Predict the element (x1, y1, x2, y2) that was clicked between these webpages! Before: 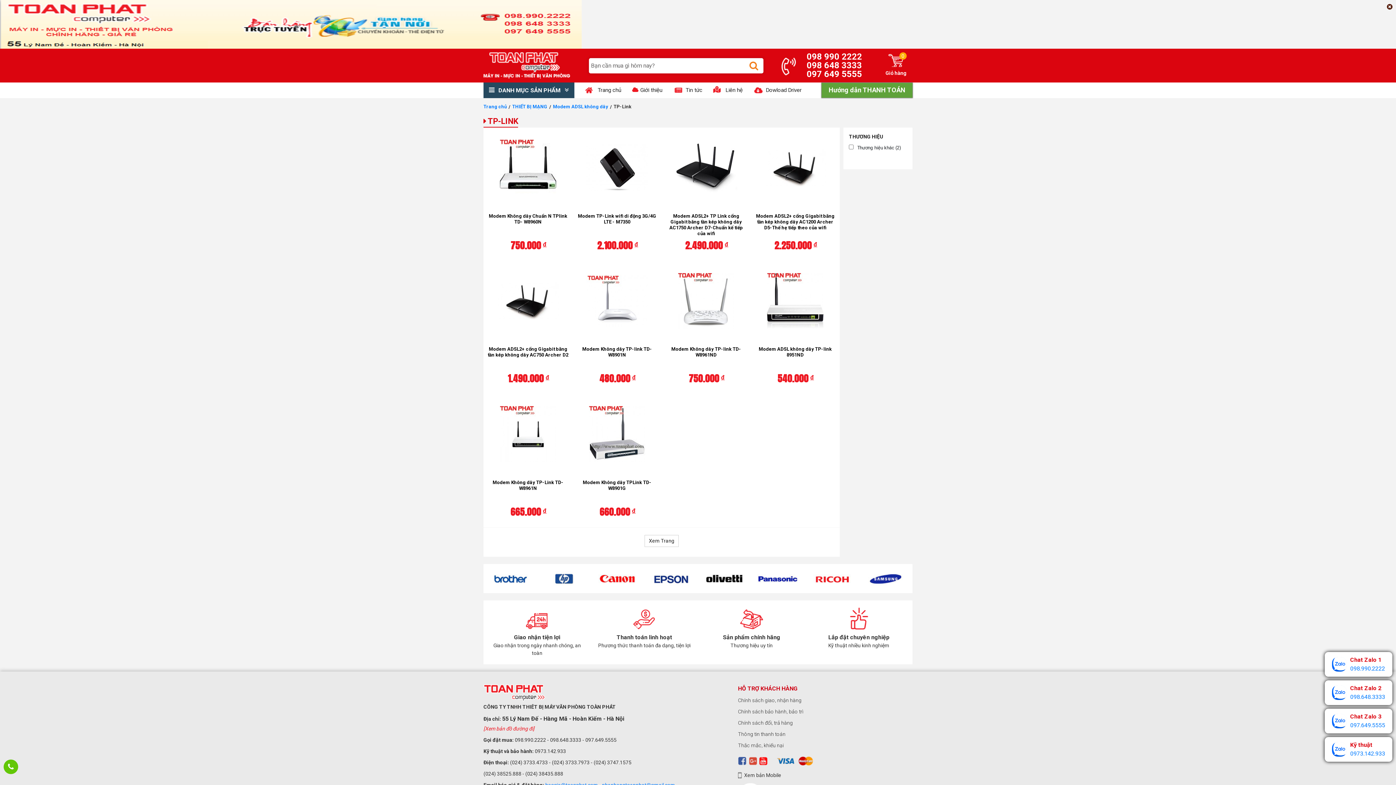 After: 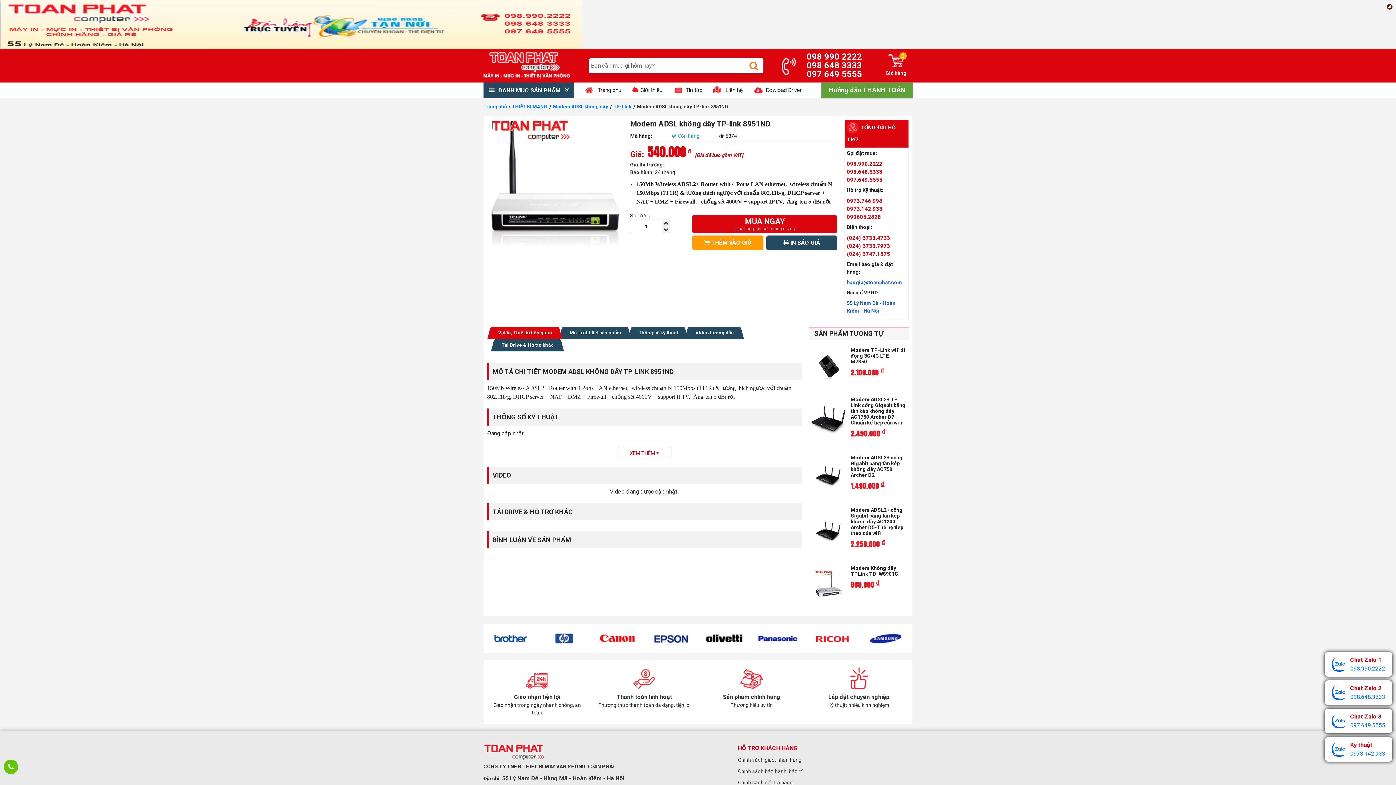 Action: bbox: (750, 260, 840, 341)